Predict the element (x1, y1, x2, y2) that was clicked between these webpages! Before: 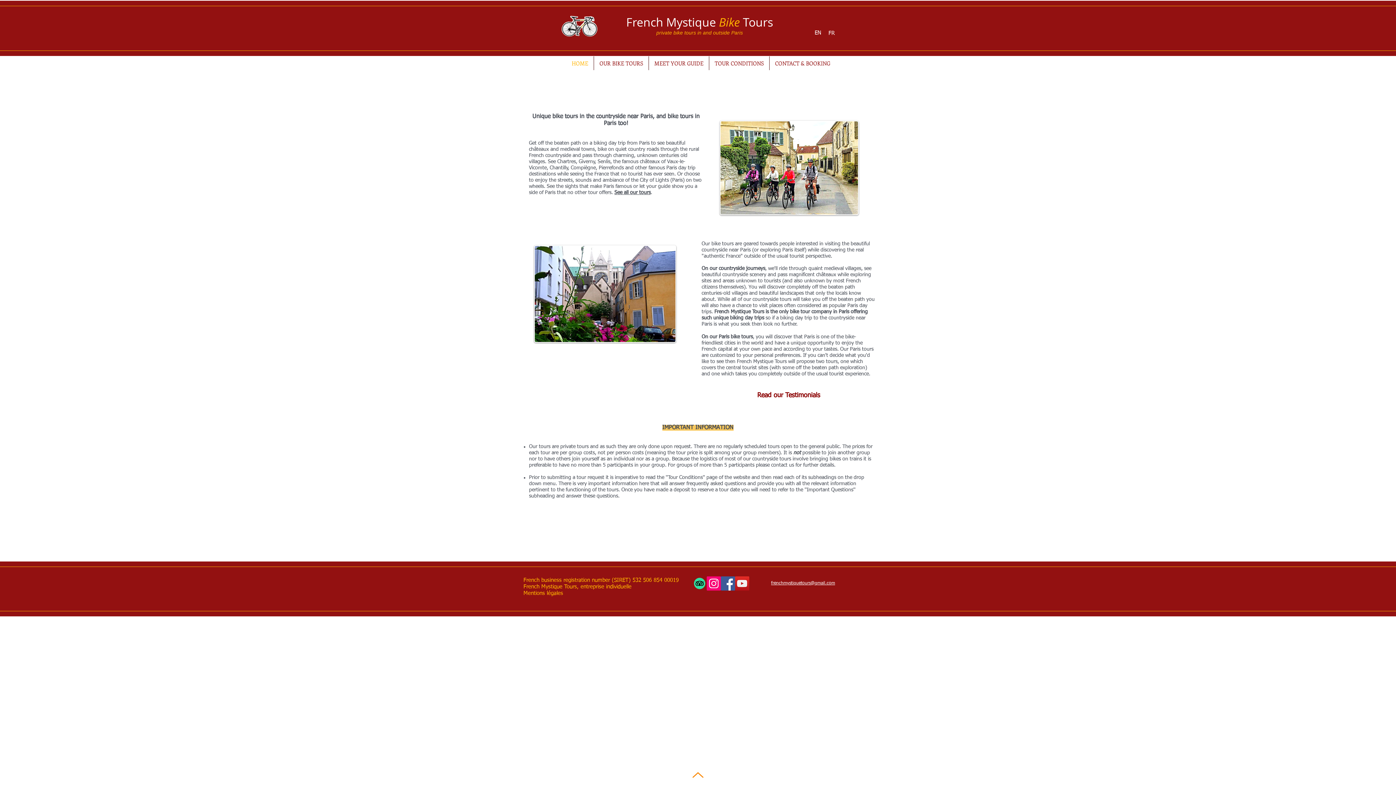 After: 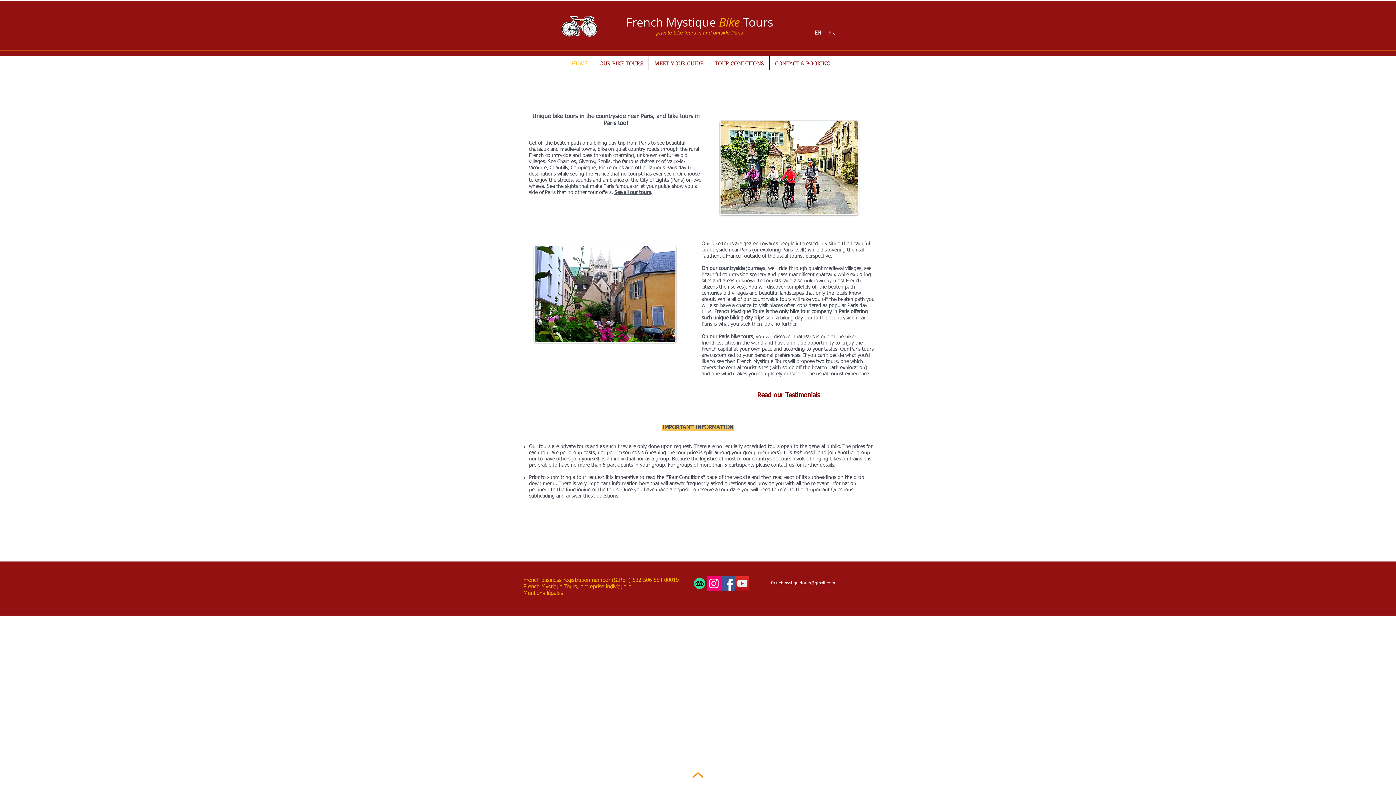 Action: bbox: (721, 576, 735, 590) label: Facebook